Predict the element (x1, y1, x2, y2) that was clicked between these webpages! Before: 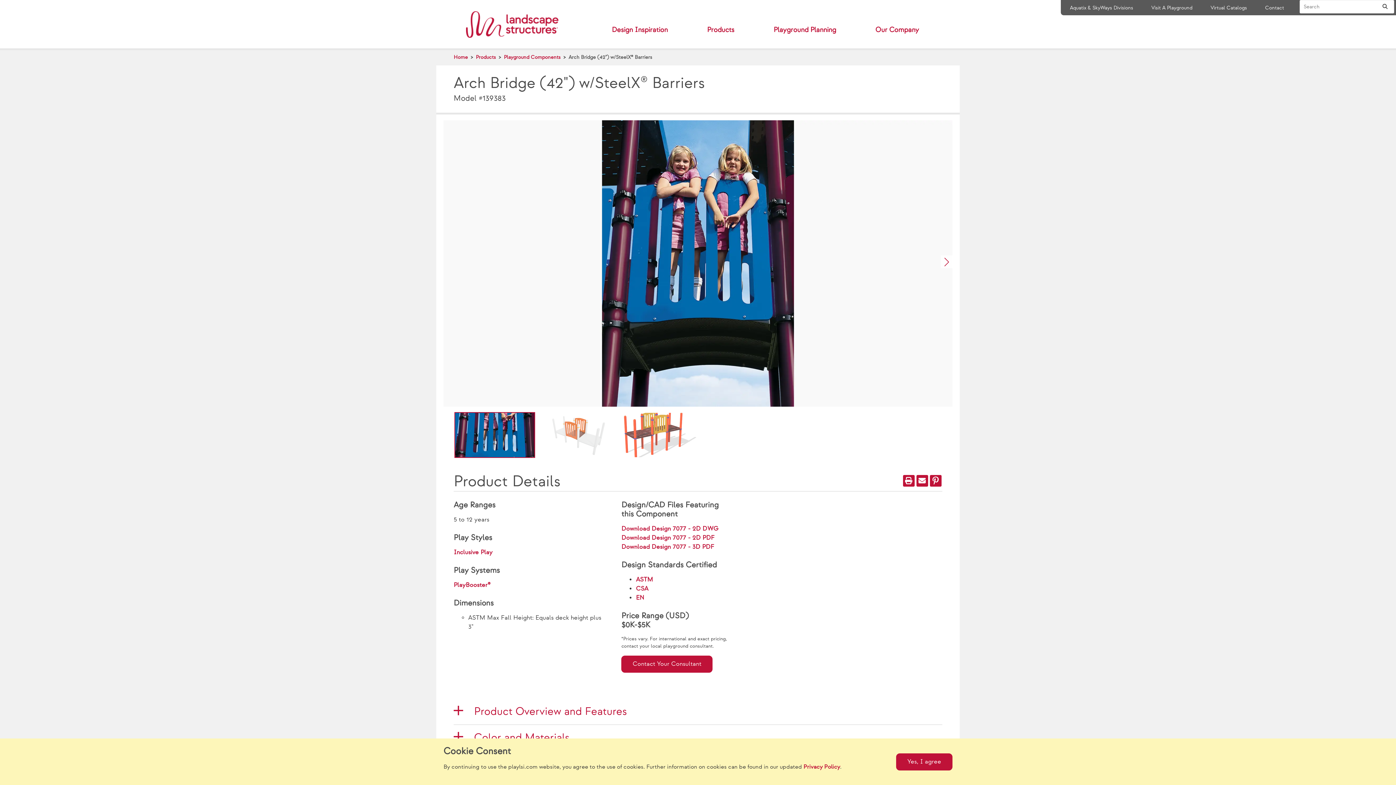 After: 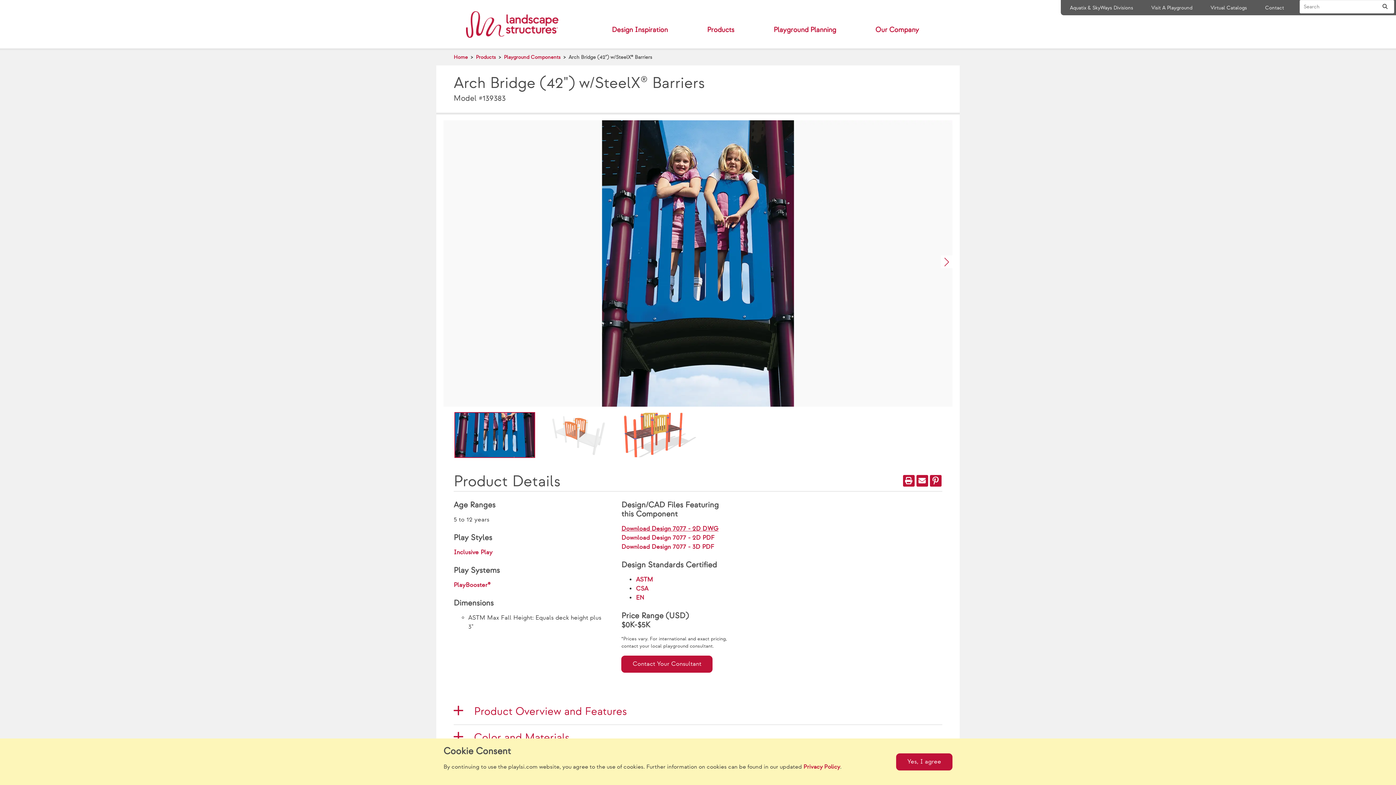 Action: bbox: (621, 525, 718, 532) label: Download Design 7077 - 2D DWG